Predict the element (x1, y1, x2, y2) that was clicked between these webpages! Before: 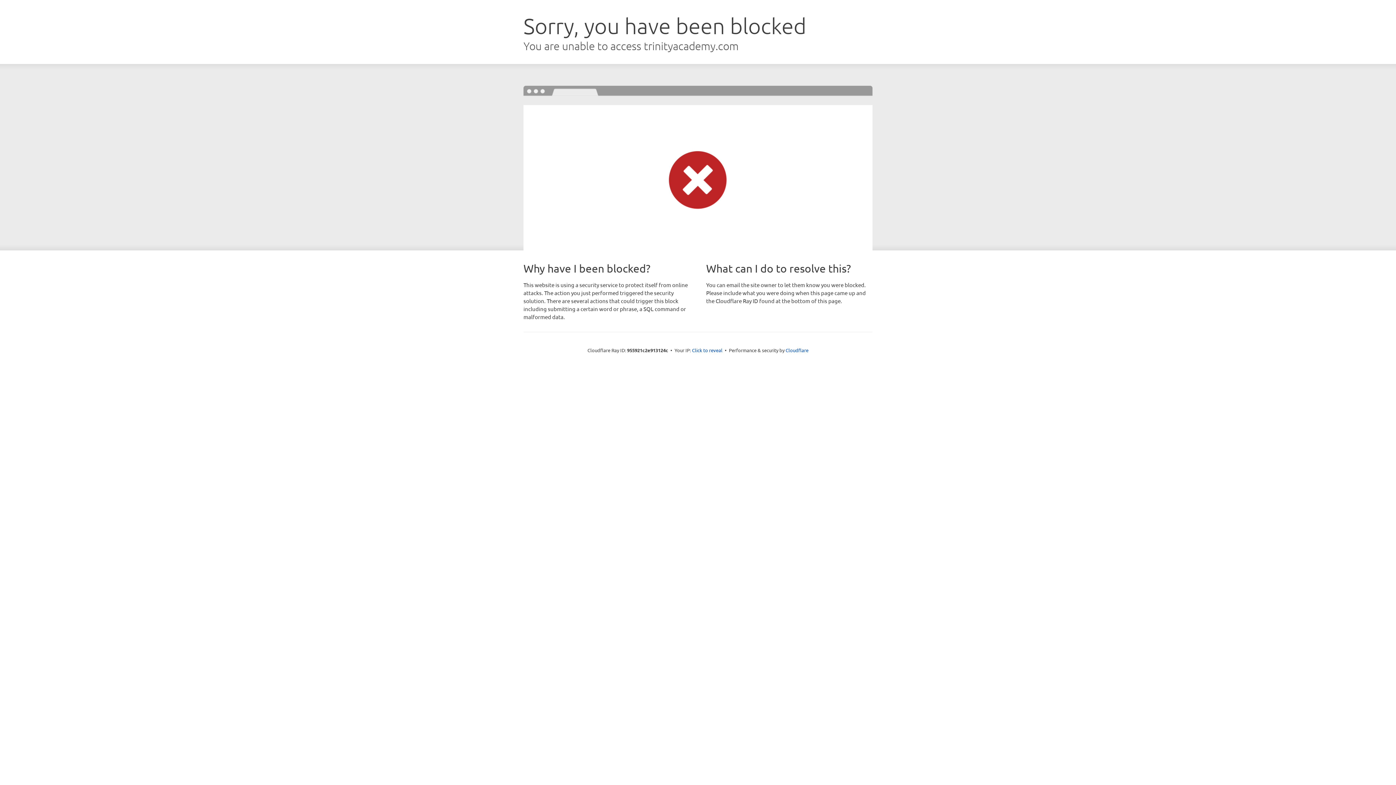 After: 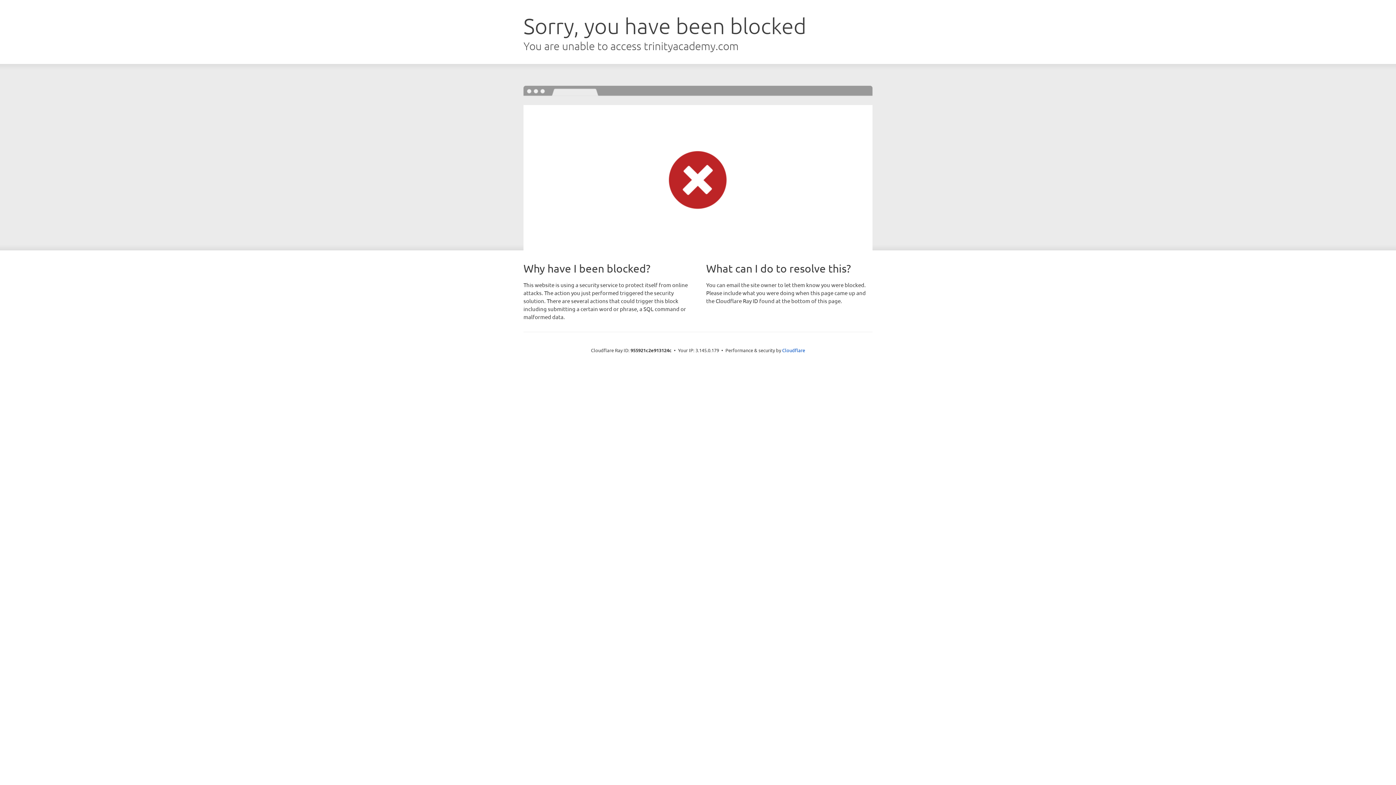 Action: label: Click to reveal bbox: (692, 346, 722, 353)